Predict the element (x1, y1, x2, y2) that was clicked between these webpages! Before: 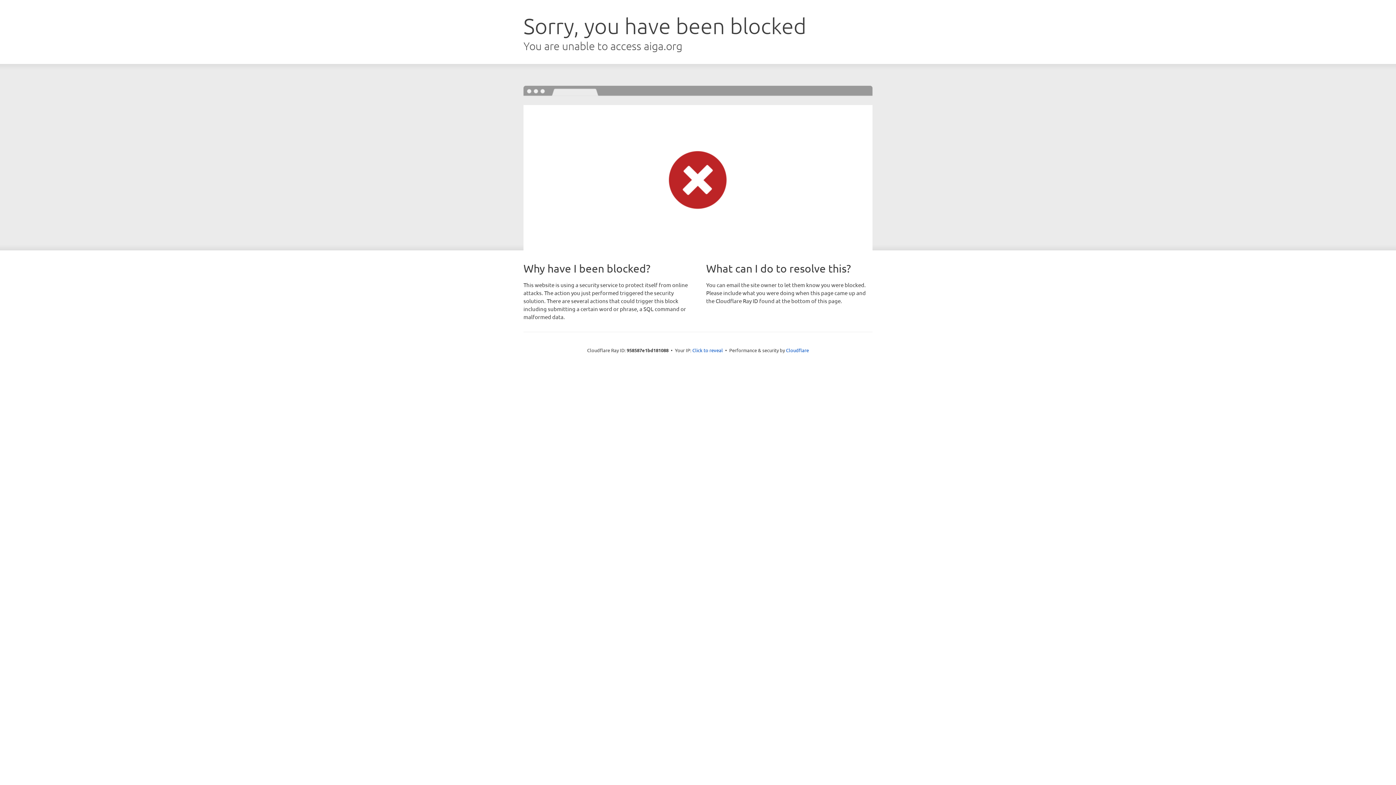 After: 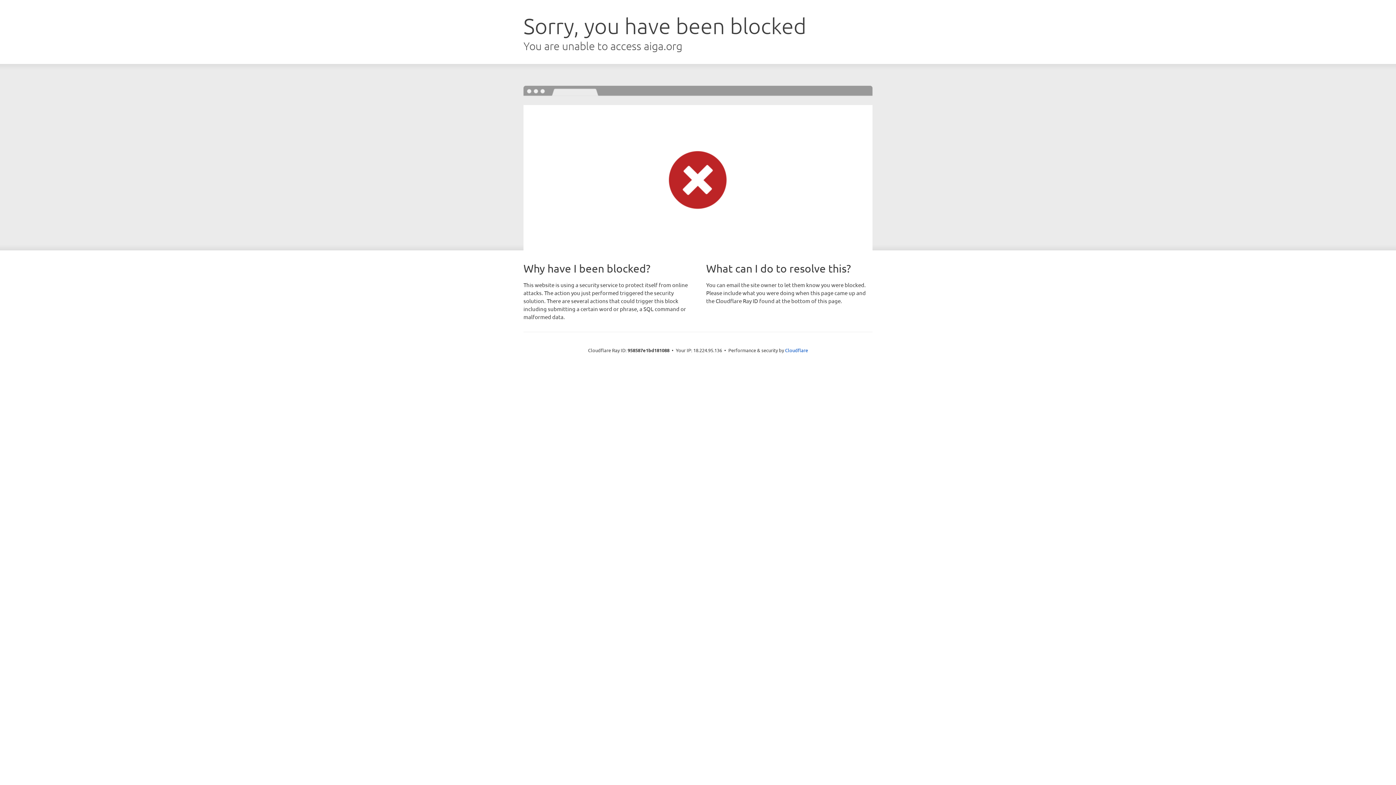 Action: bbox: (692, 346, 723, 353) label: Click to reveal